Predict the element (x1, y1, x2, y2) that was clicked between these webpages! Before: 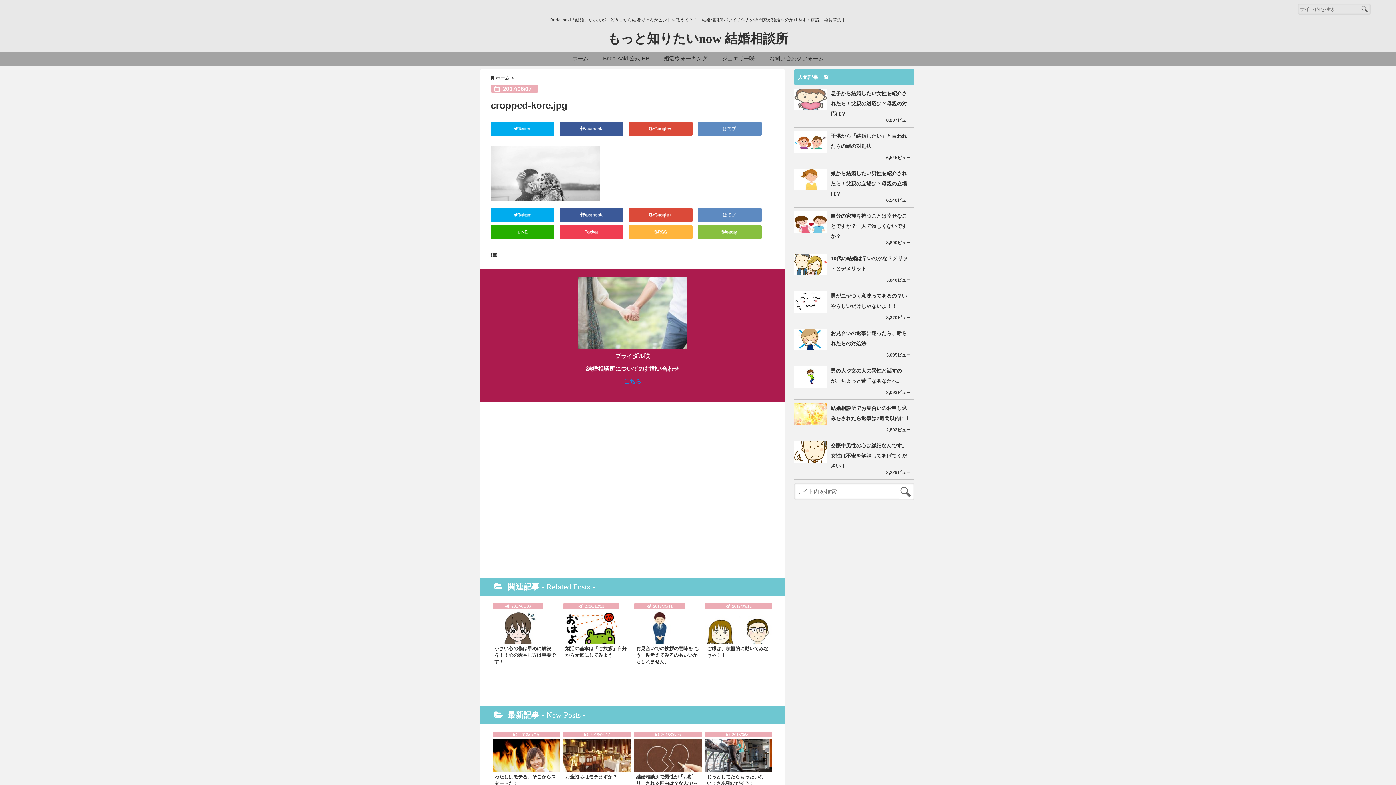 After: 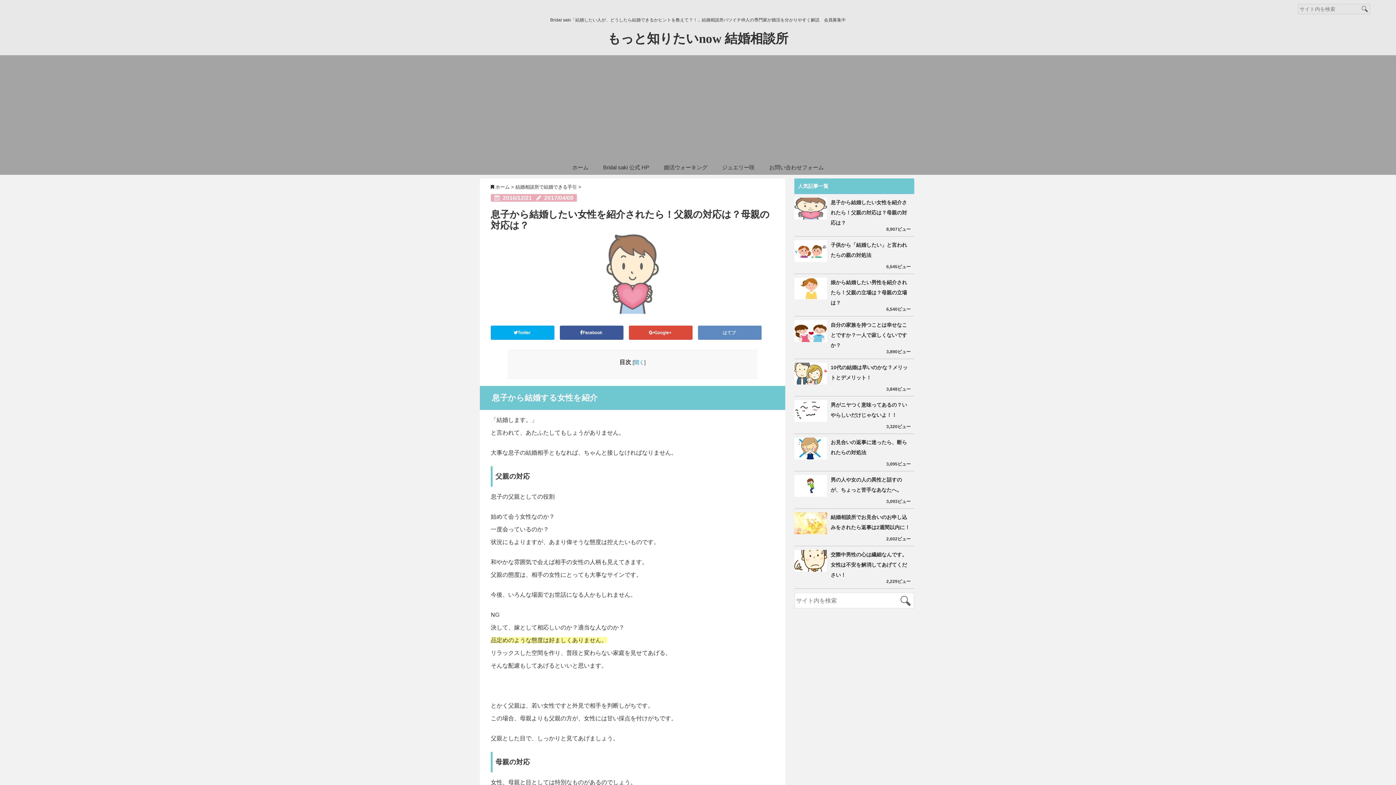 Action: bbox: (794, 88, 829, 110)